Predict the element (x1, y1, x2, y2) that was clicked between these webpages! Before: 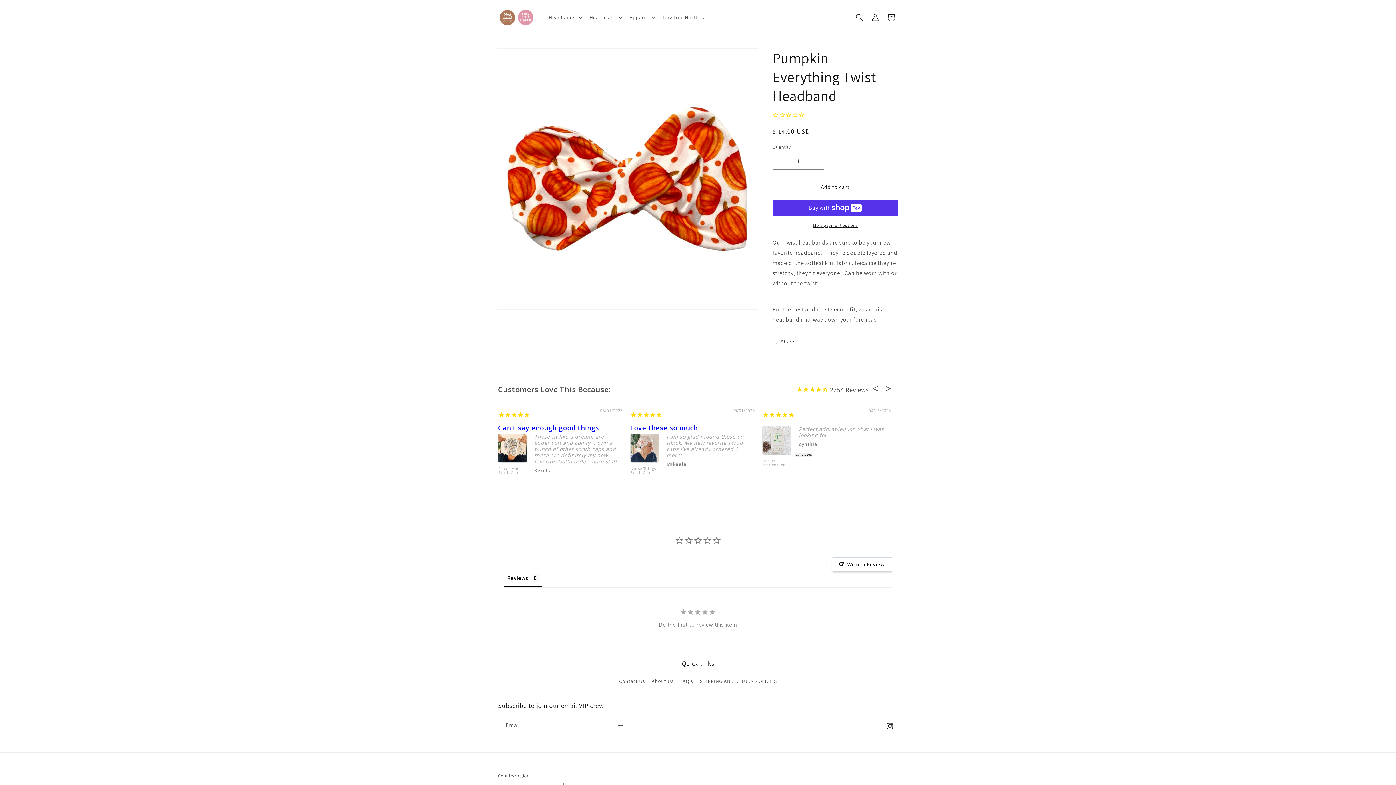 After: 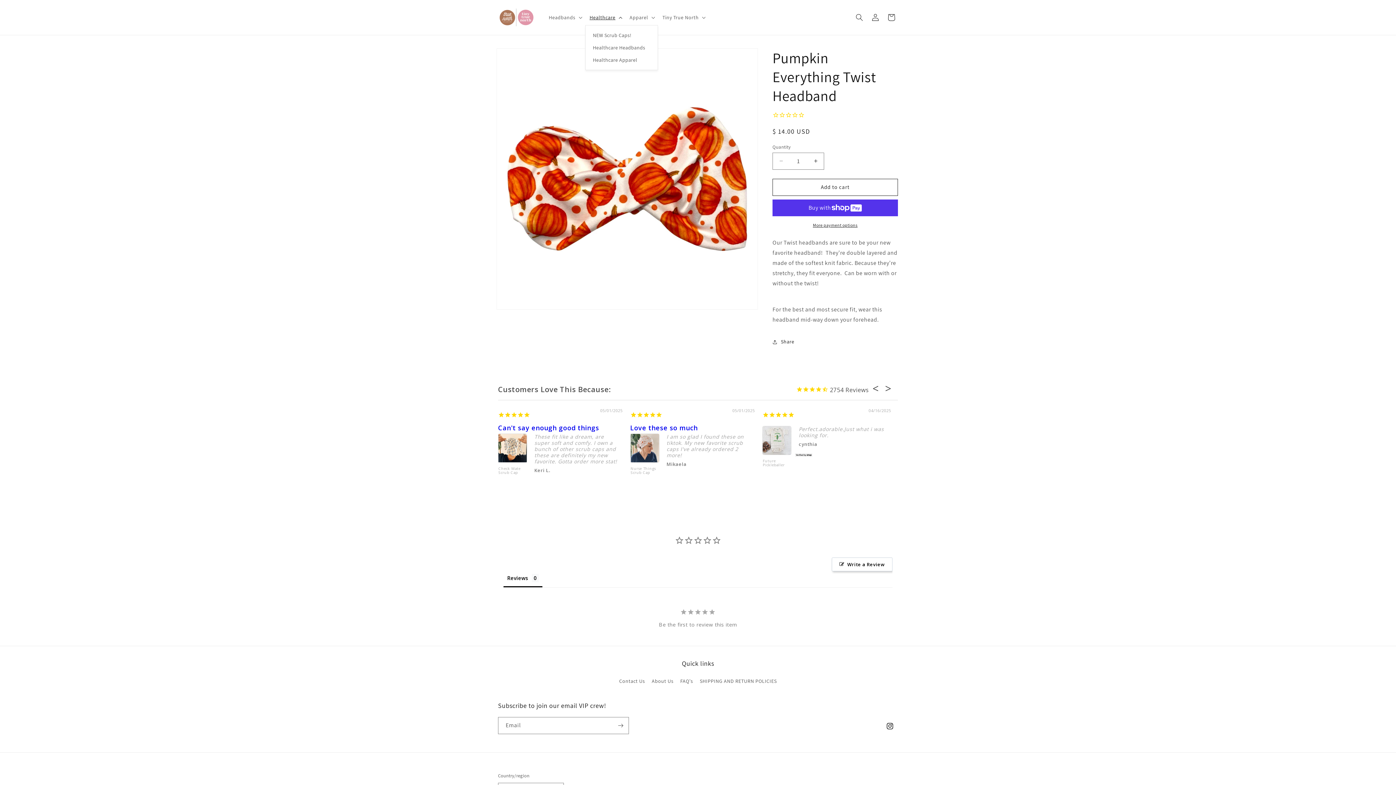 Action: bbox: (585, 9, 625, 25) label: Healthcare